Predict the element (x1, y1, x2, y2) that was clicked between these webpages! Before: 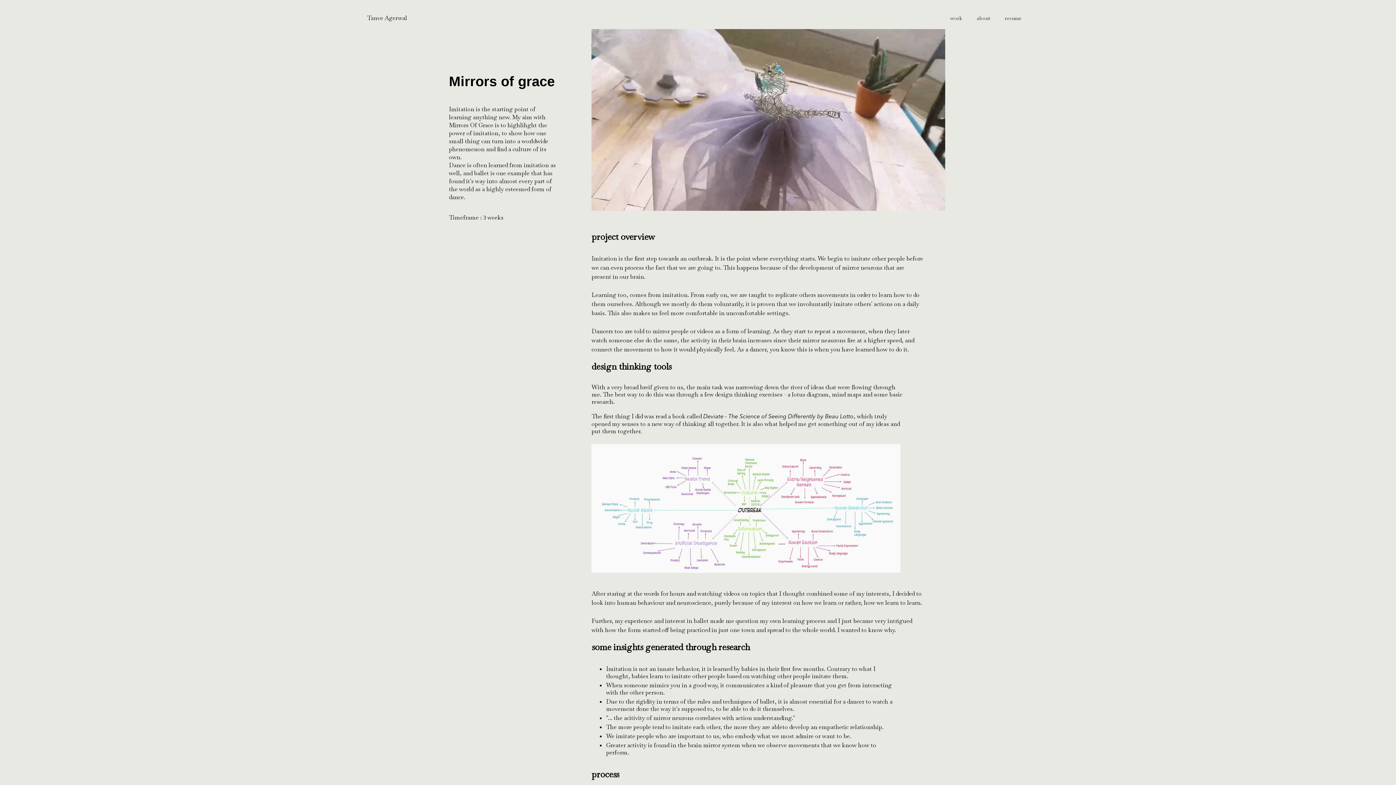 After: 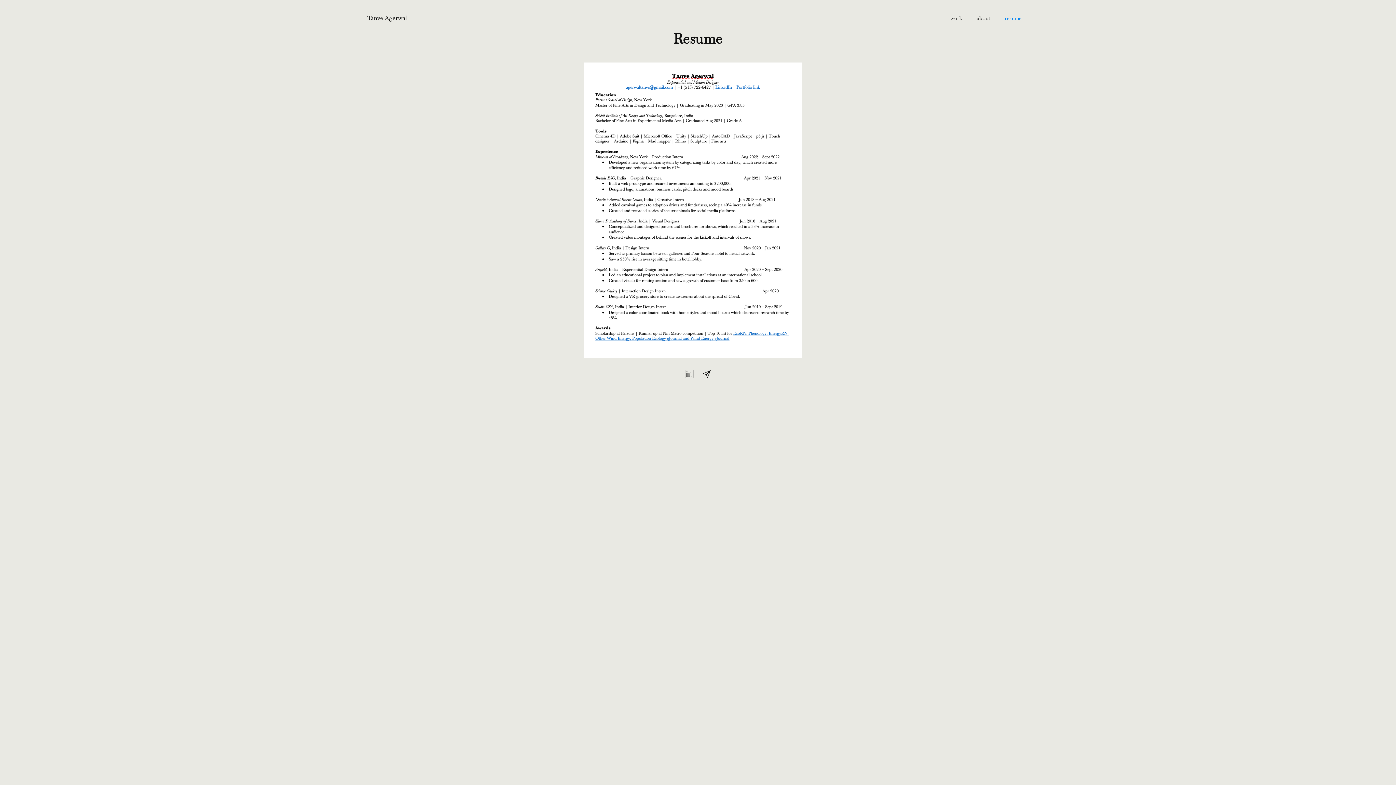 Action: bbox: (997, 7, 1029, 29) label: resume